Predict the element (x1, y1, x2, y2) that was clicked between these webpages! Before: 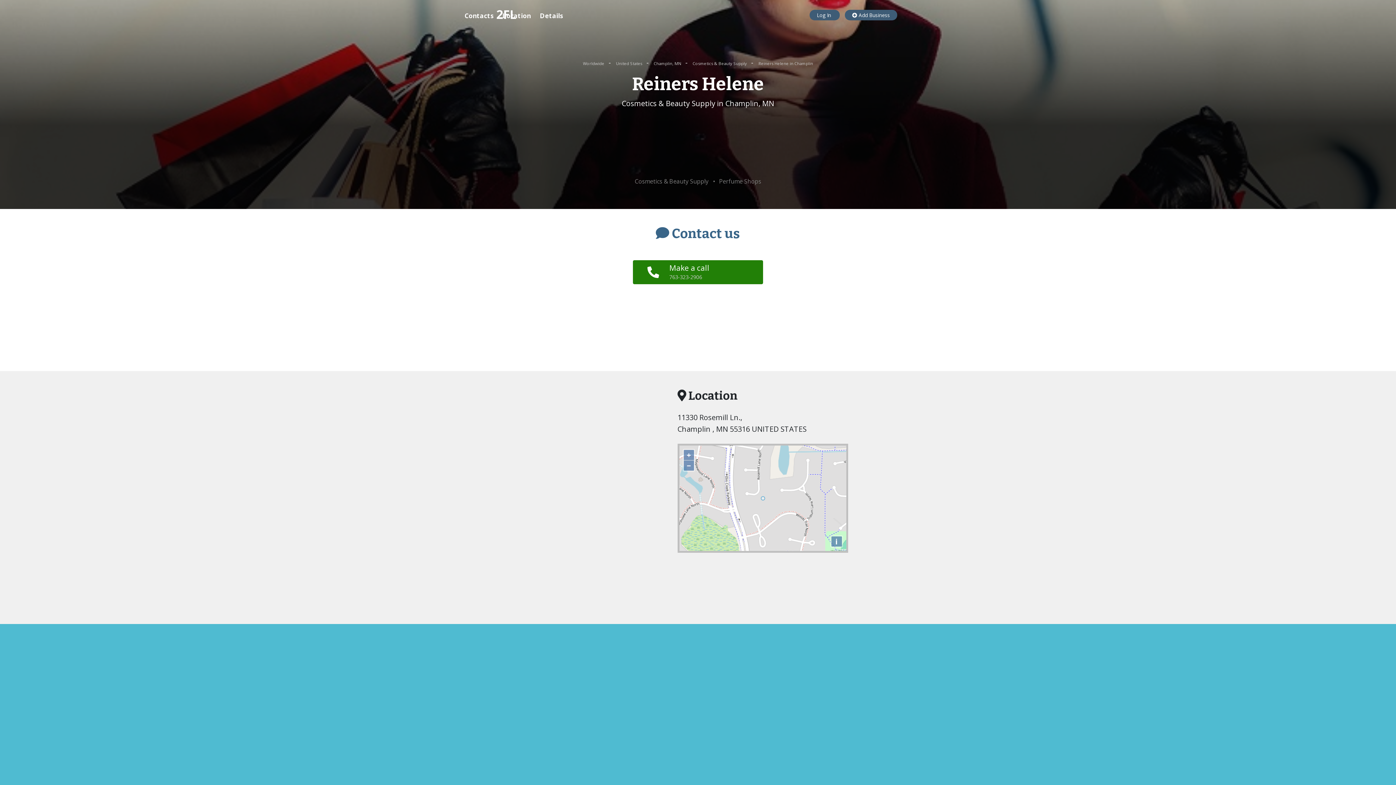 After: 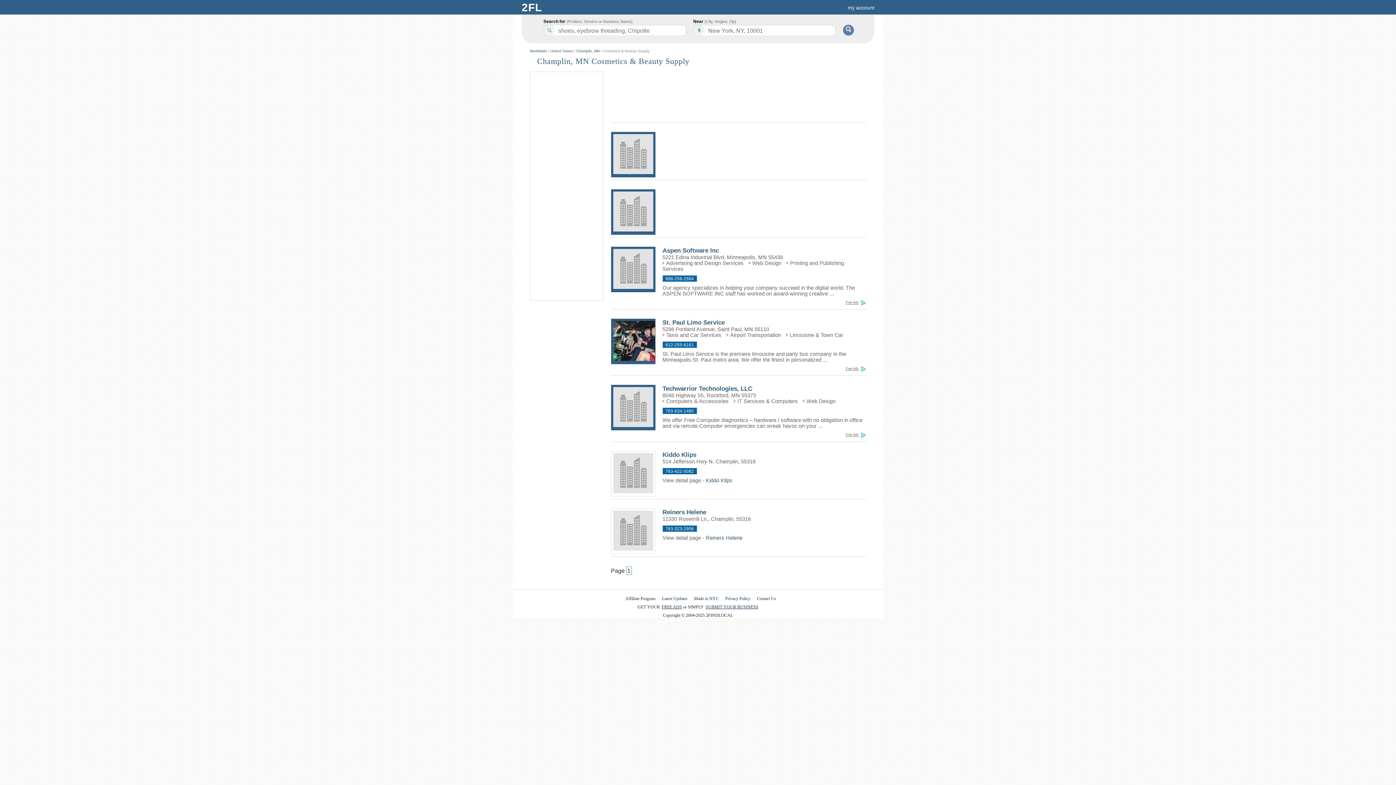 Action: label: Cosmetics & Beauty Supply  bbox: (692, 60, 748, 66)